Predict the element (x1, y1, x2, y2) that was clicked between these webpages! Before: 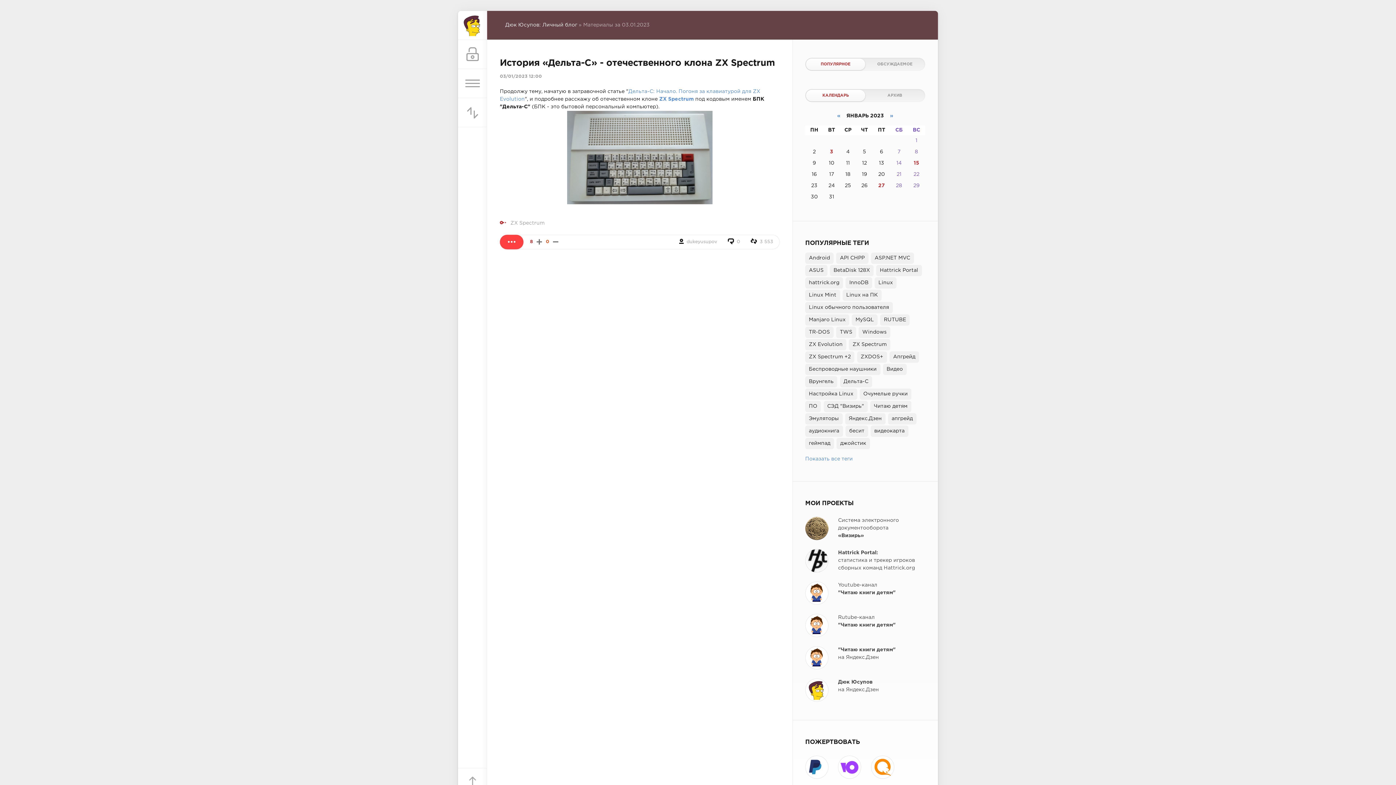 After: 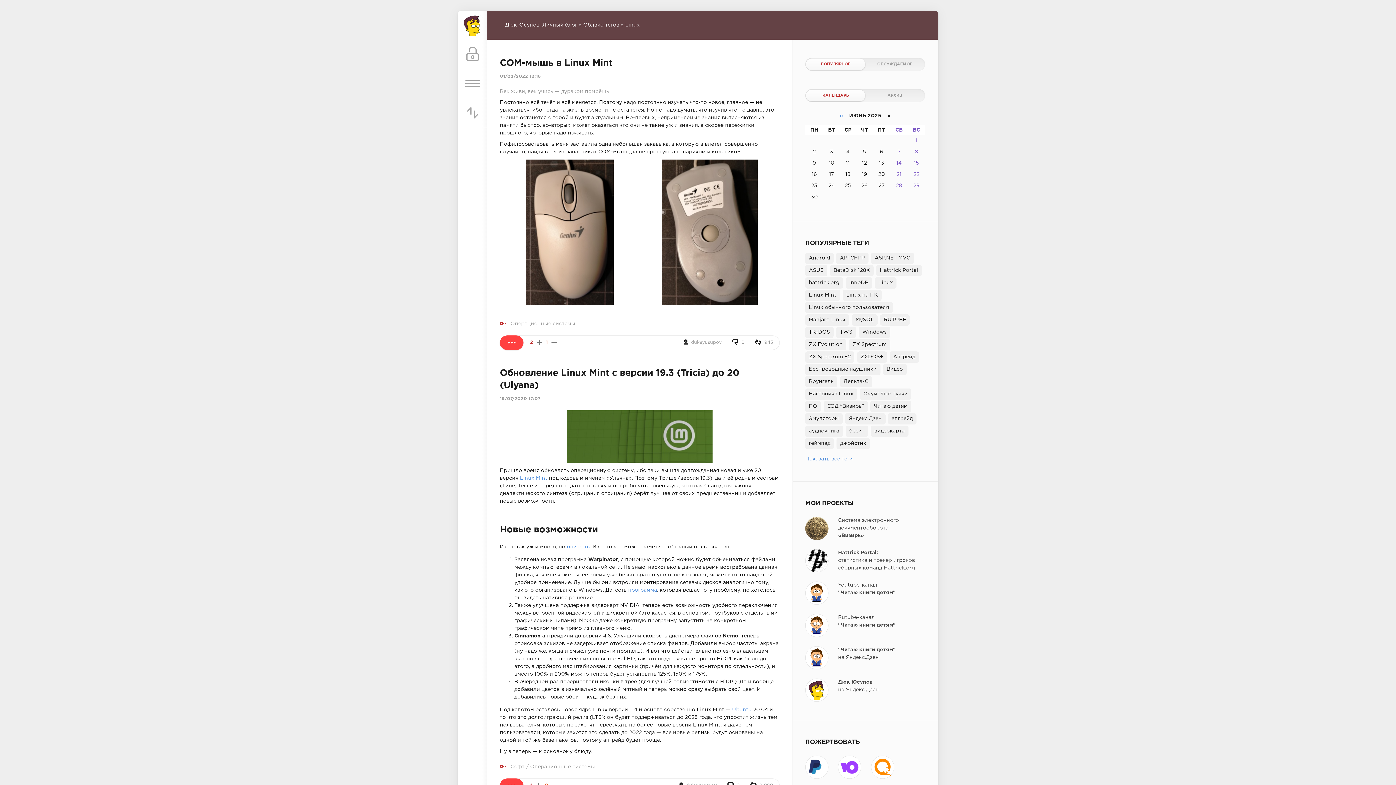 Action: bbox: (875, 277, 896, 288) label: Linux